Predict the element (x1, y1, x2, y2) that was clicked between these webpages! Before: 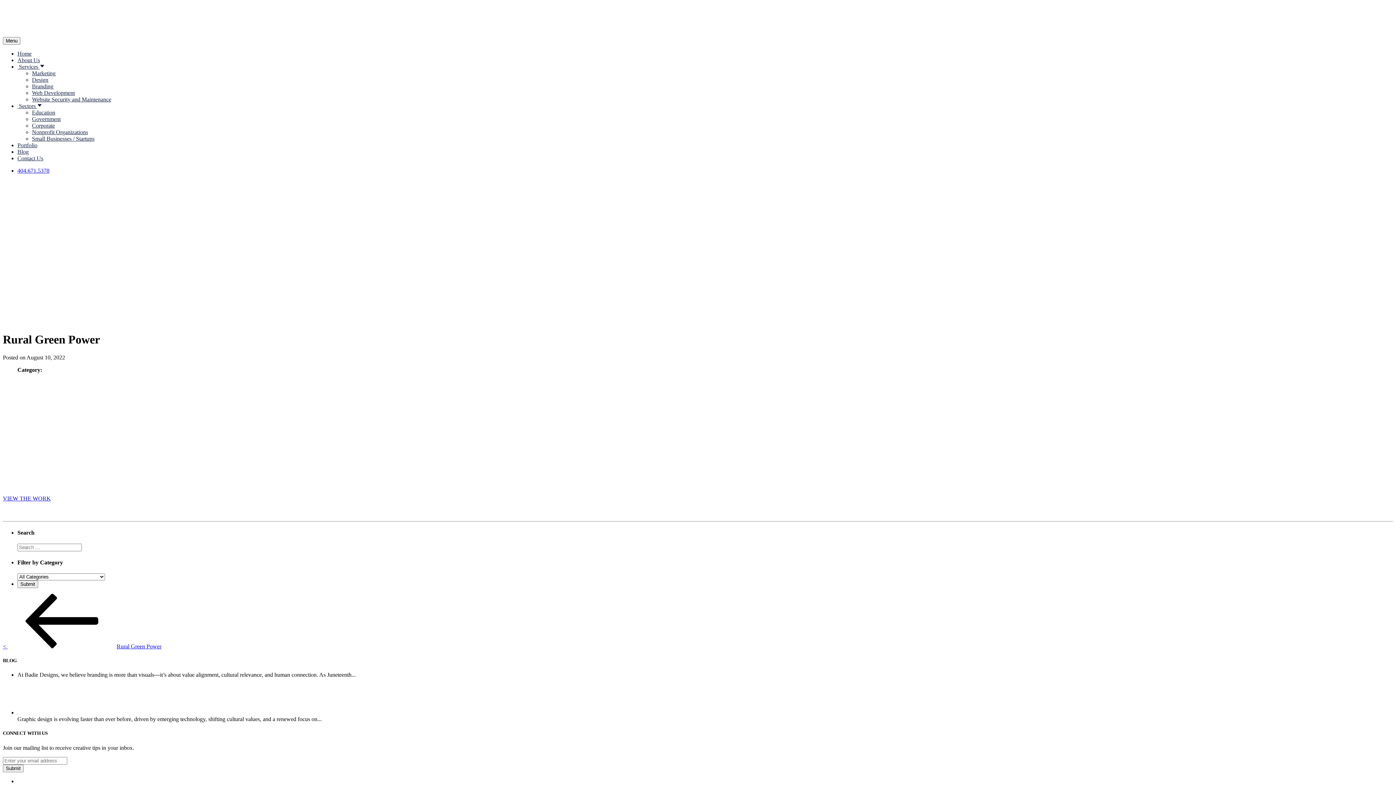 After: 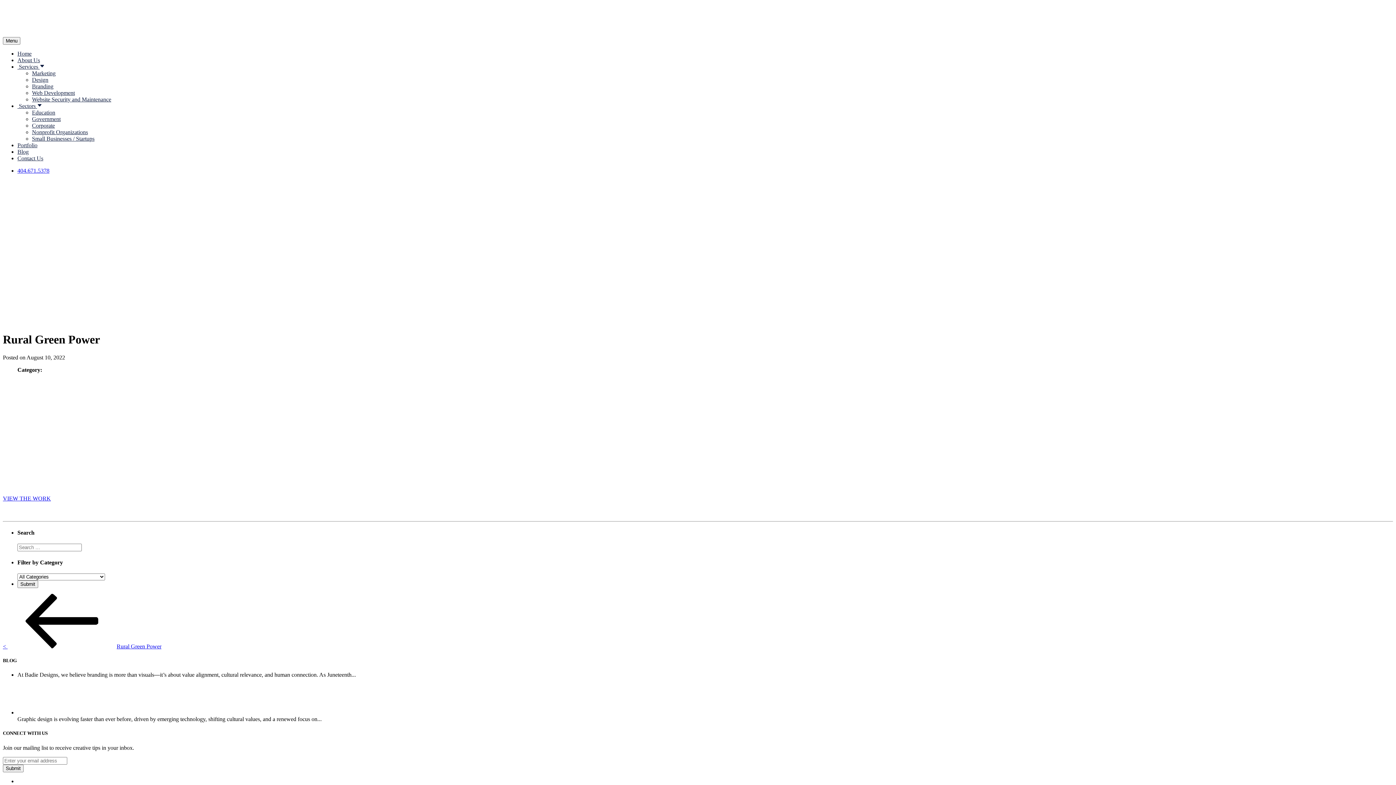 Action: bbox: (2, 483, 110, 489)